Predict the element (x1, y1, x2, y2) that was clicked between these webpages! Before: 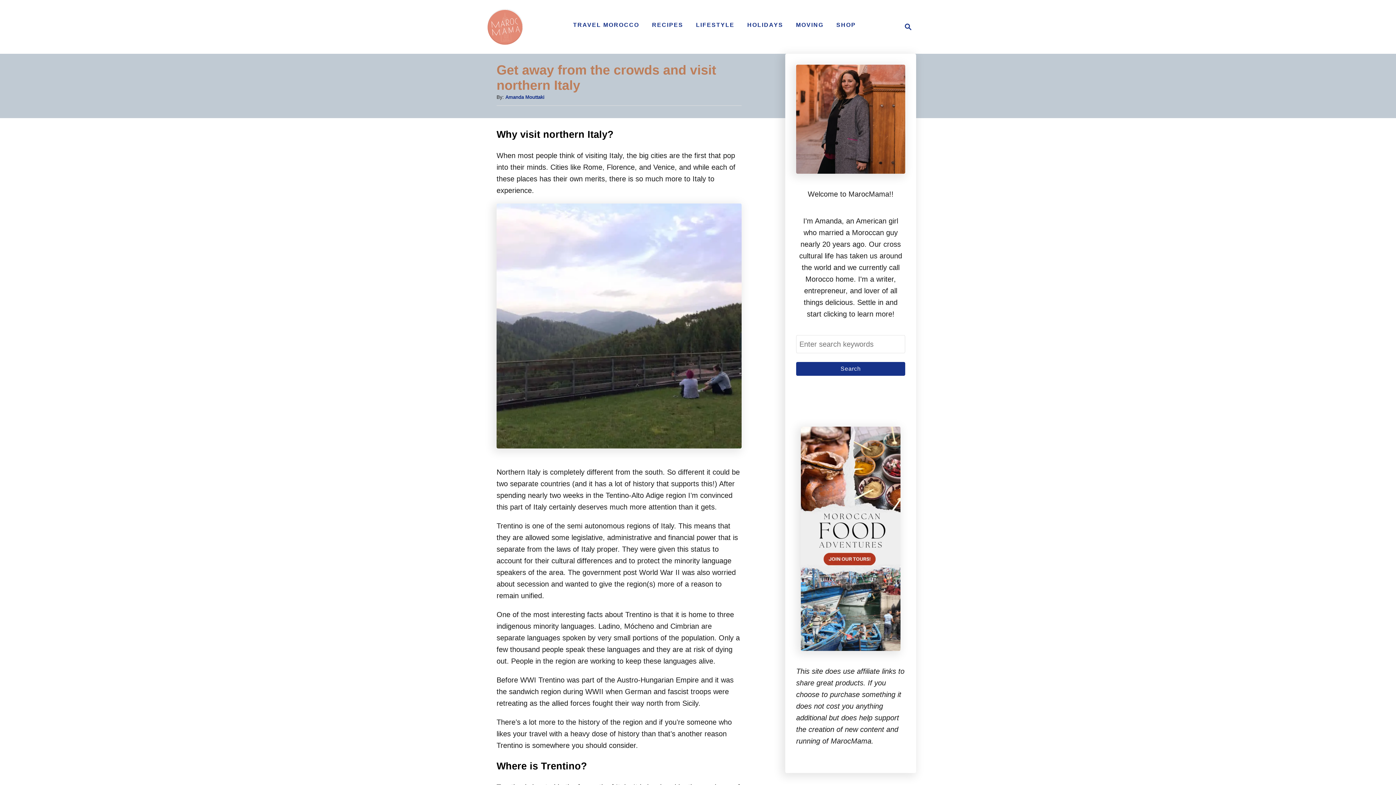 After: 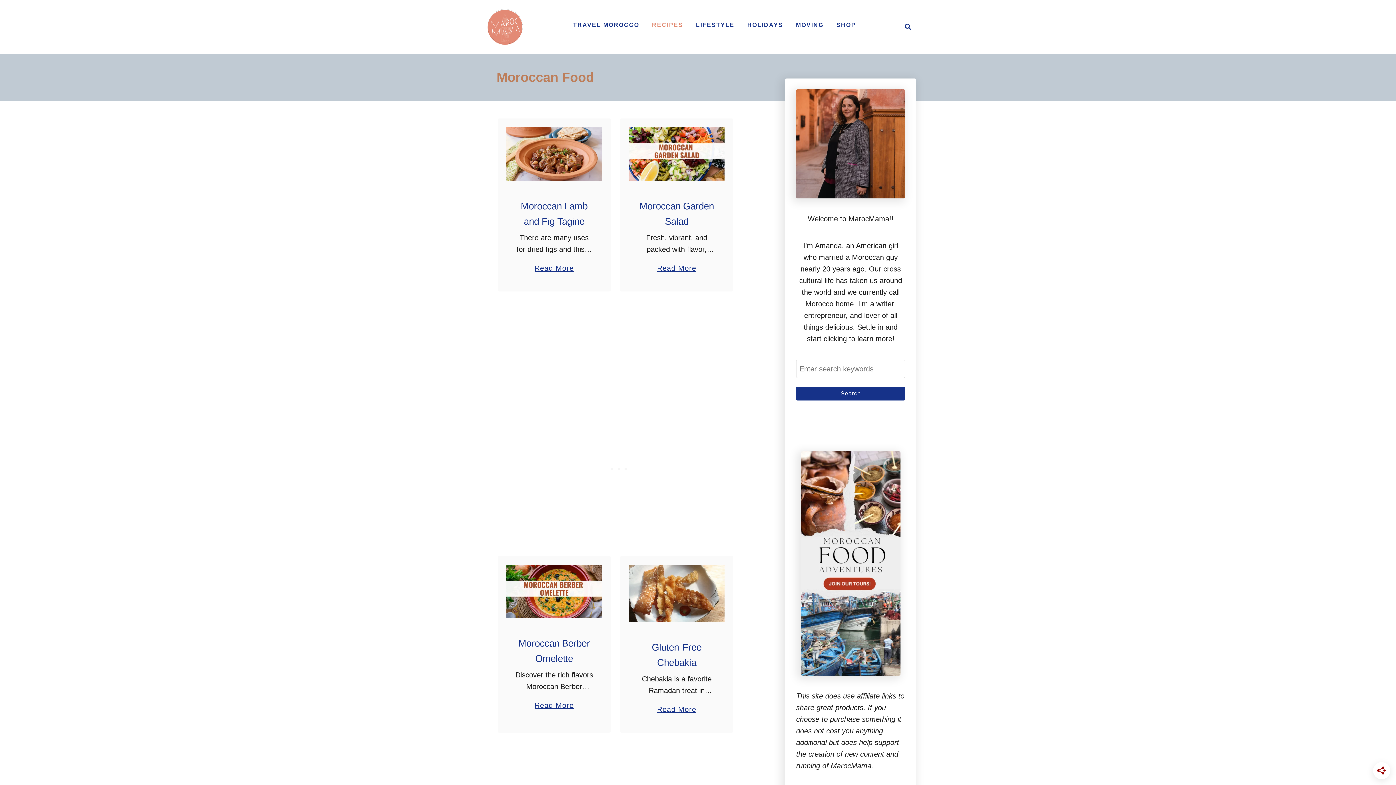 Action: bbox: (648, 18, 687, 32) label: RECIPES